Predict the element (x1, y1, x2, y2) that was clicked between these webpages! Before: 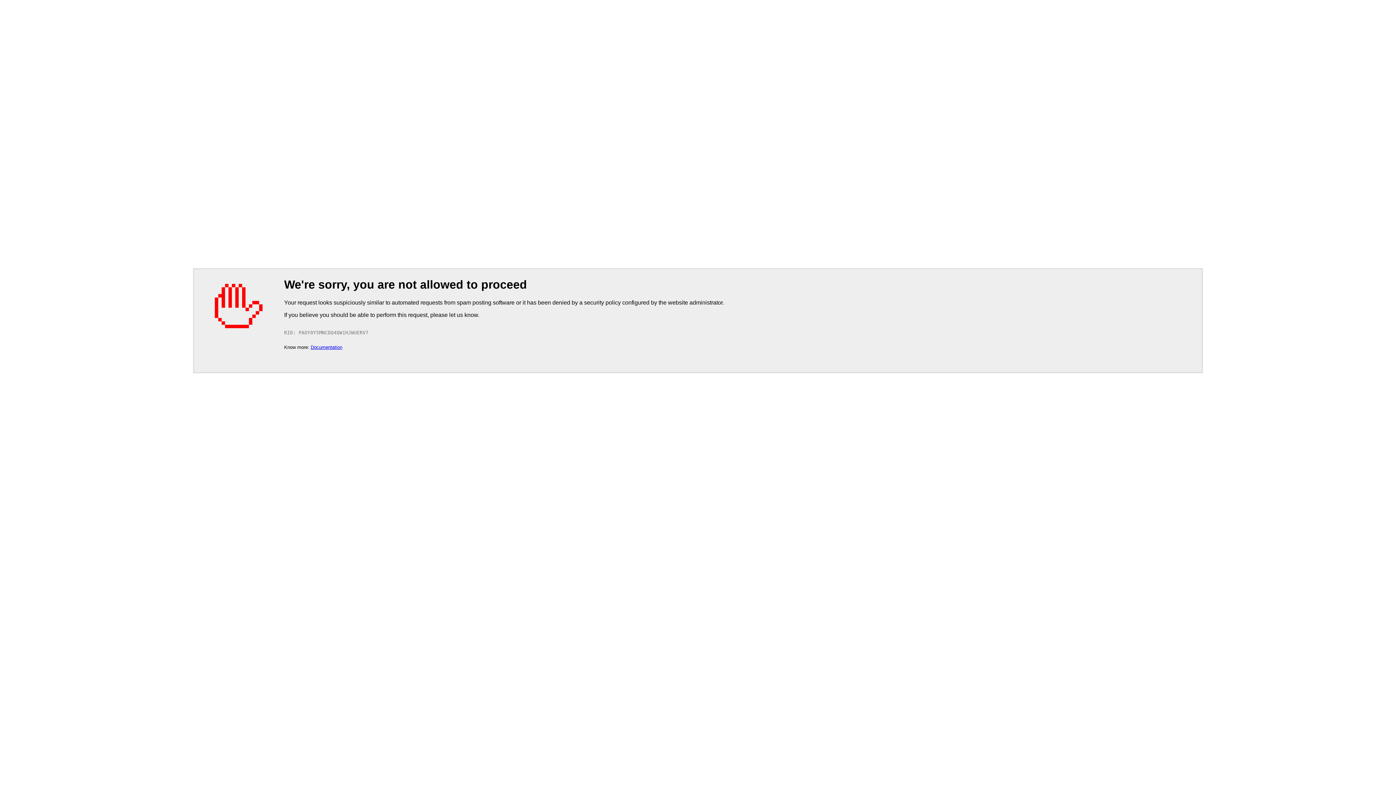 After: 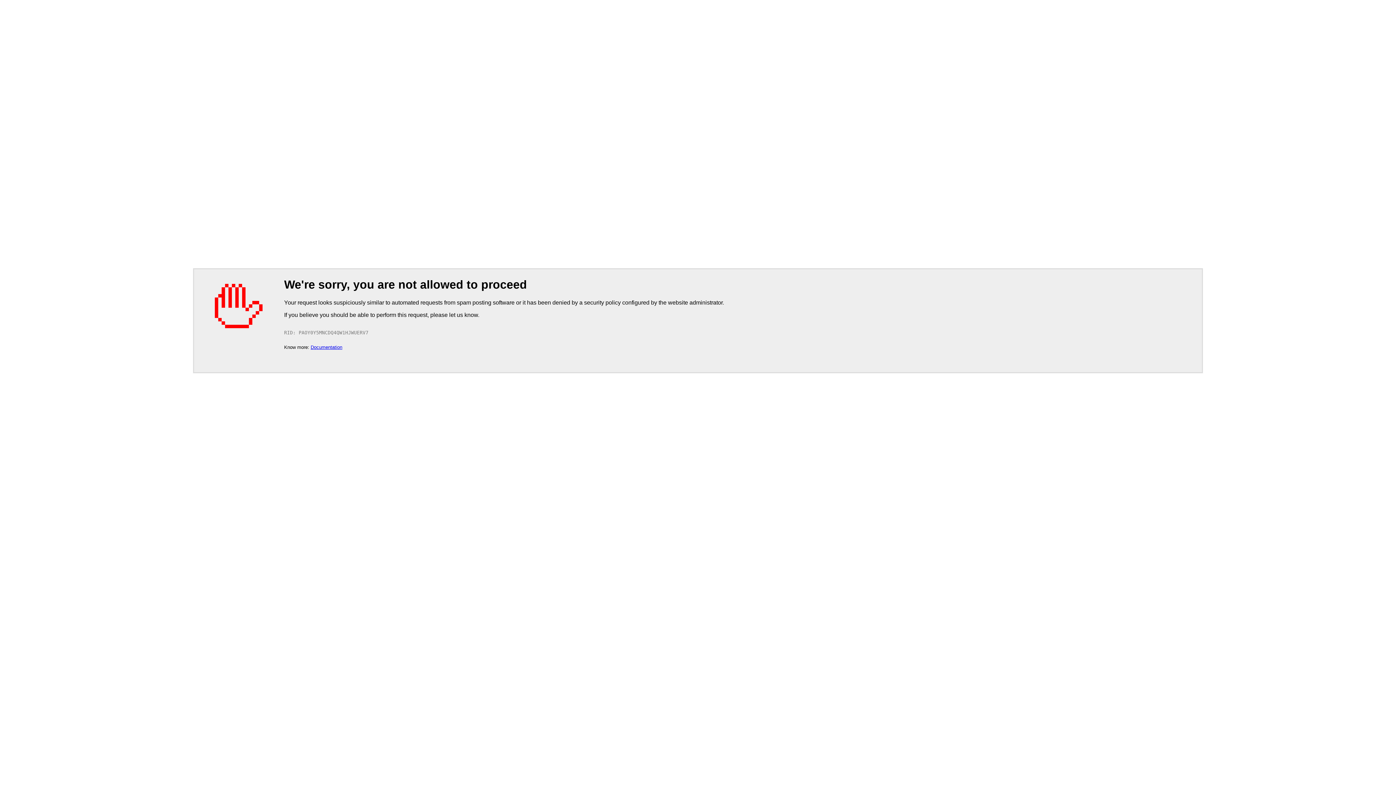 Action: bbox: (310, 344, 342, 350) label: Documentation